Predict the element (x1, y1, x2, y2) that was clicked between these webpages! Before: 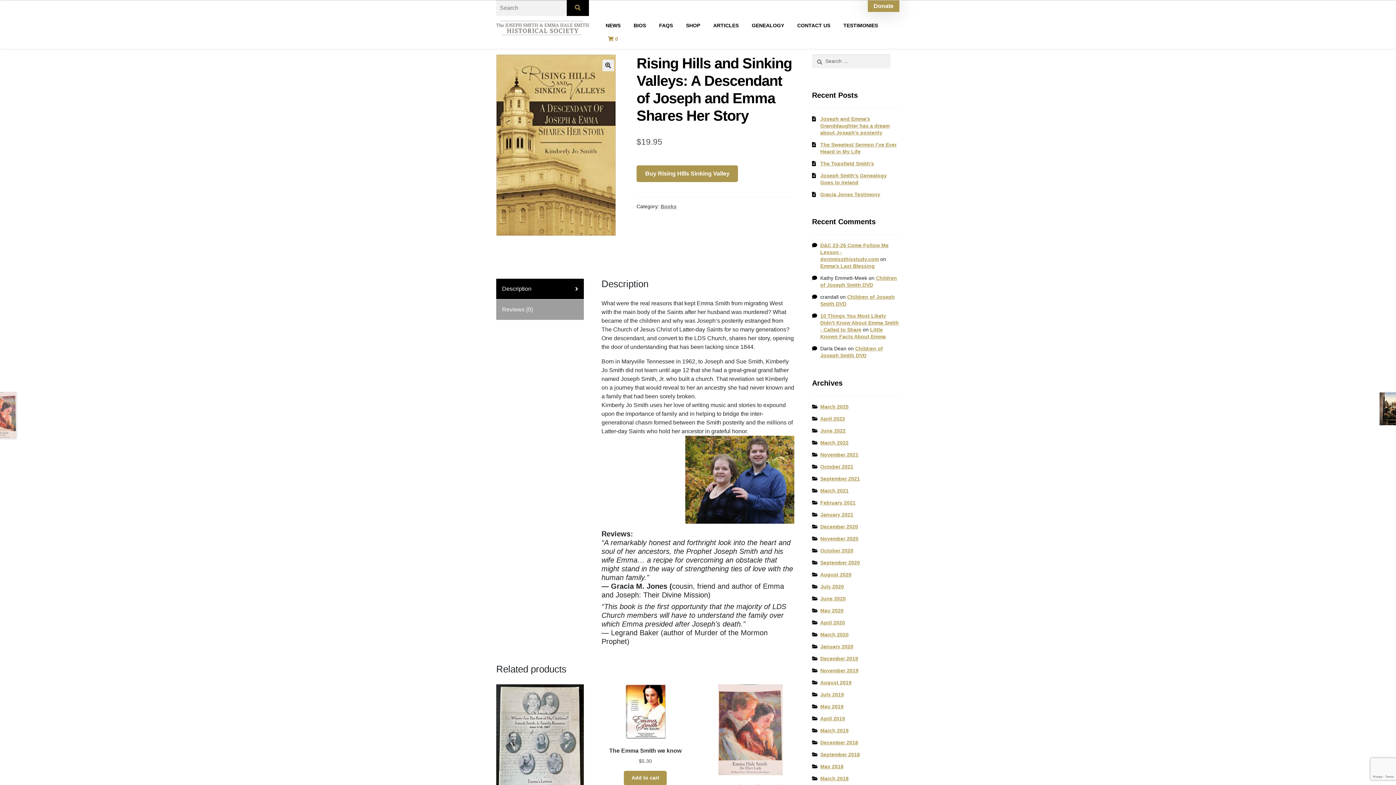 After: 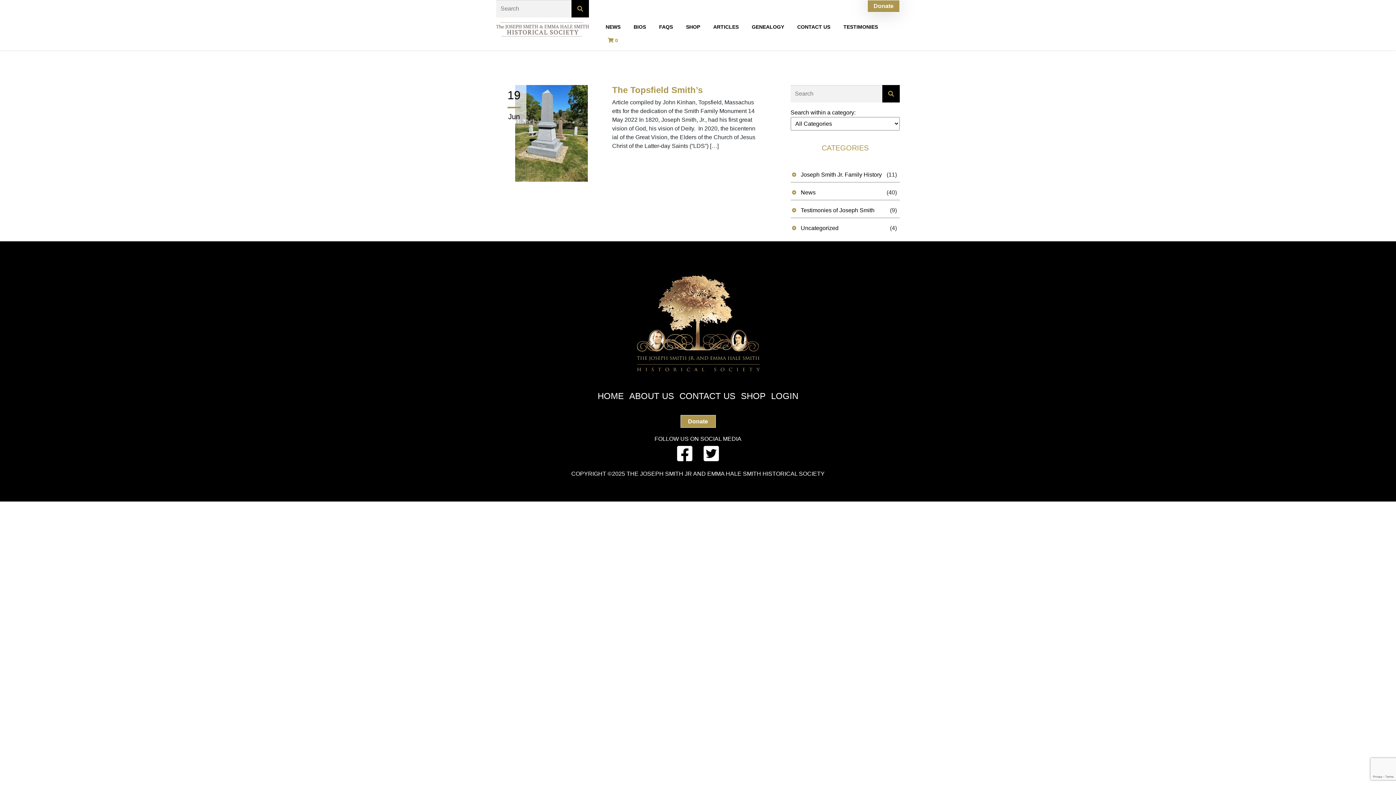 Action: bbox: (820, 427, 845, 433) label: June 2022